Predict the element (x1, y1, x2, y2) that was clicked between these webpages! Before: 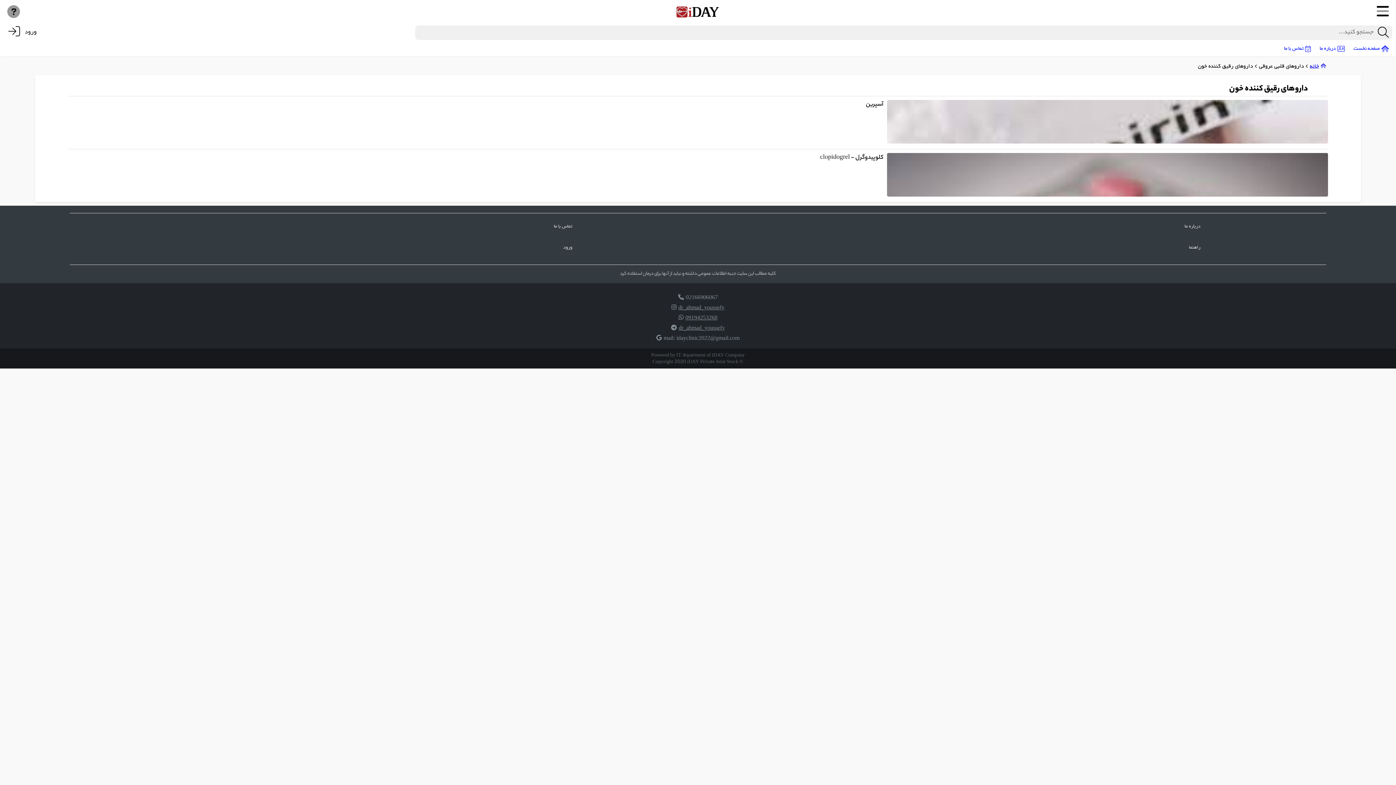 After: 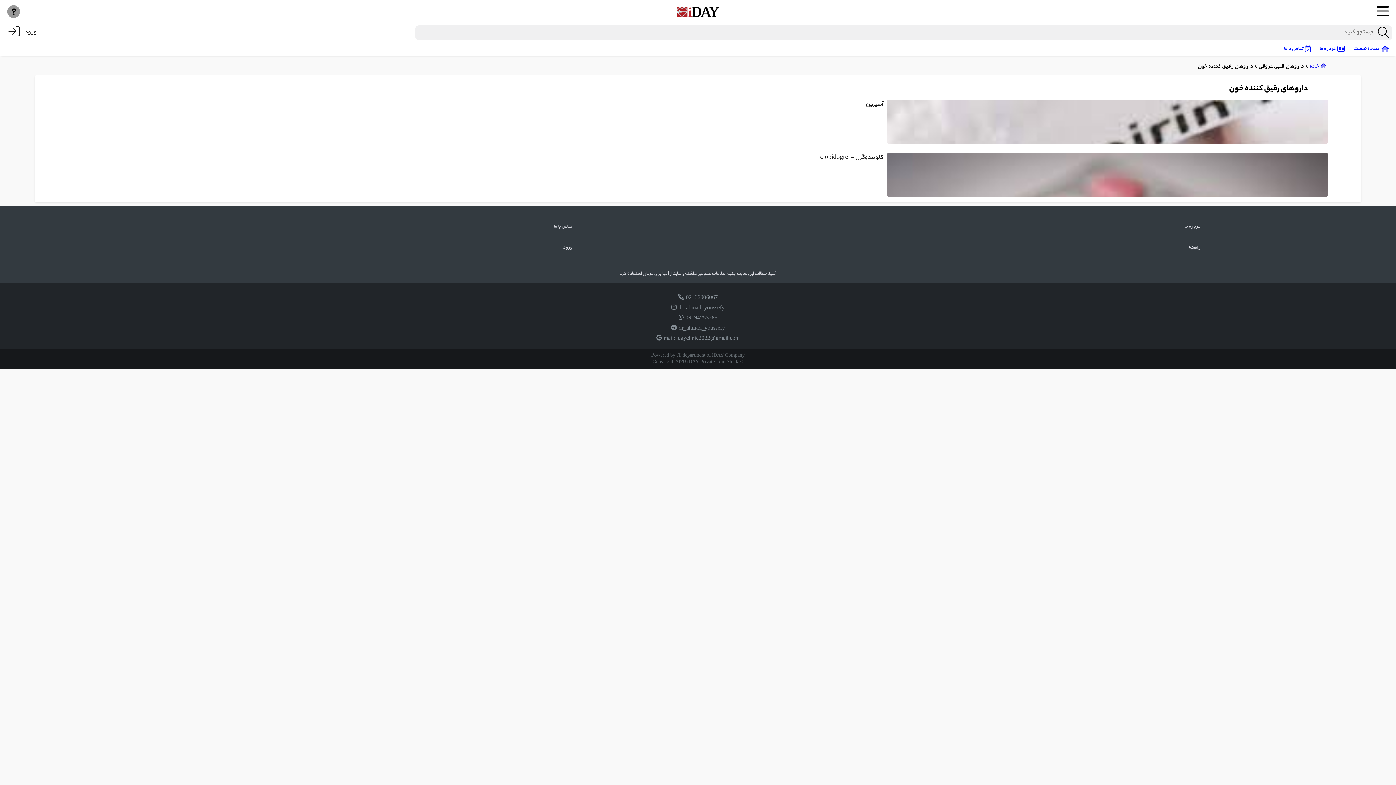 Action: bbox: (674, 358, 686, 364) label: 2020